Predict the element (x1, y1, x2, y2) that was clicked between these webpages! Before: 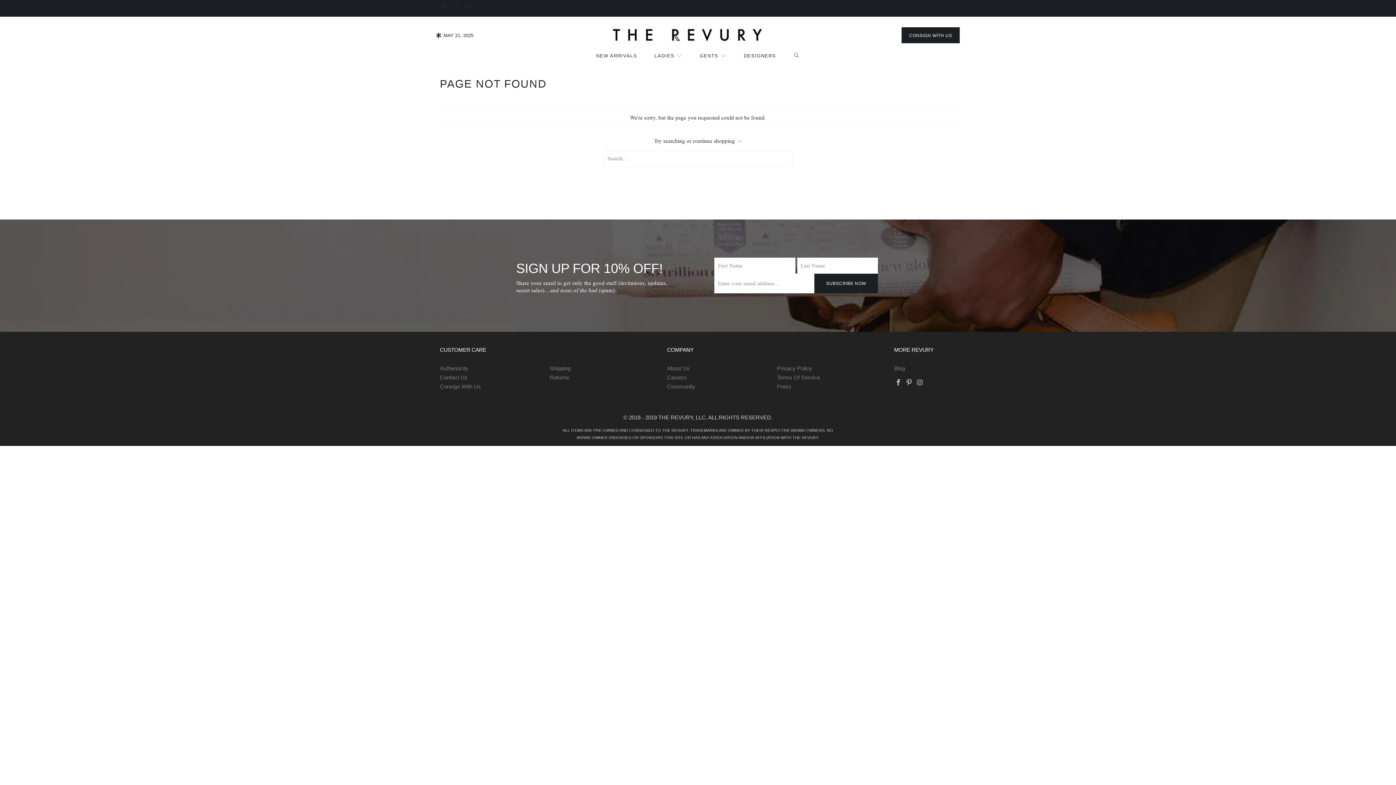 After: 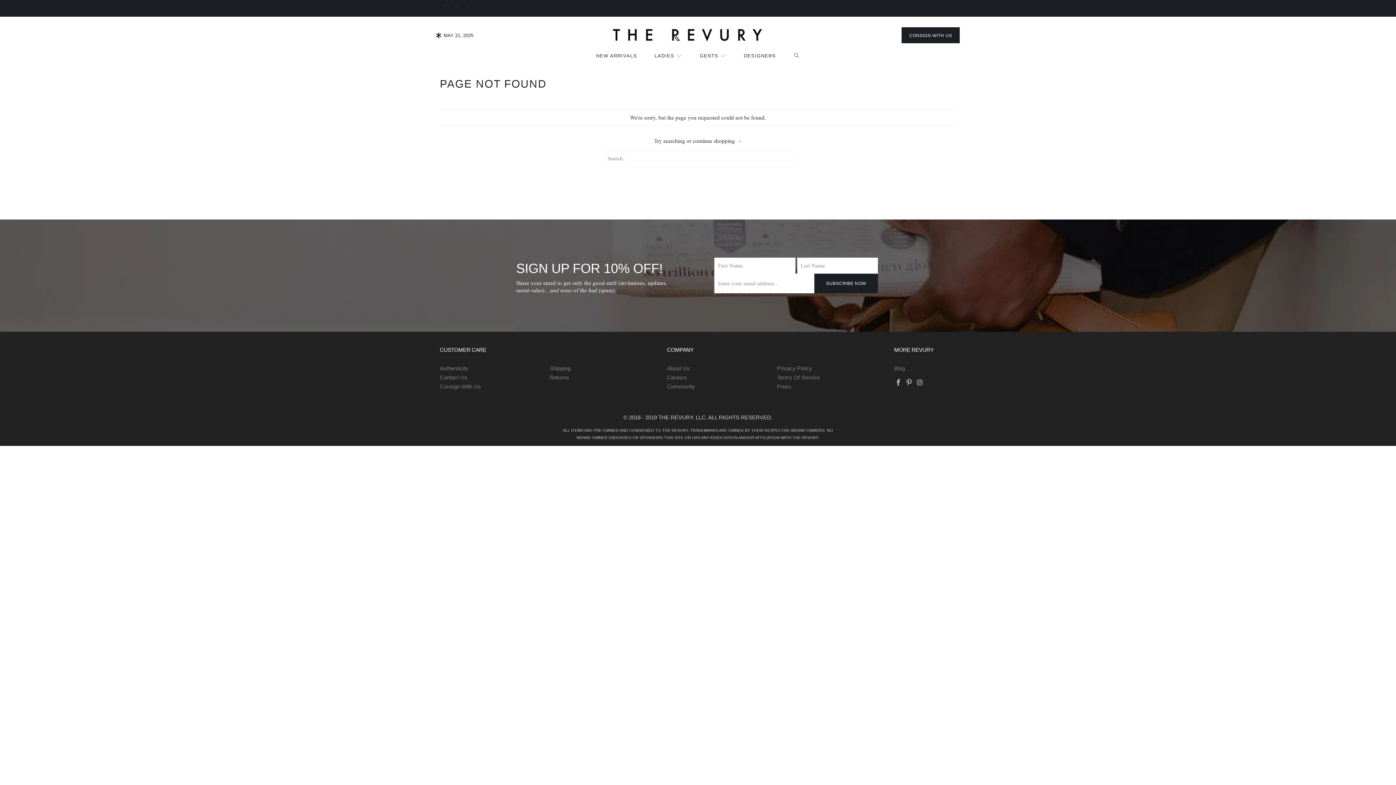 Action: bbox: (453, 4, 459, 9)